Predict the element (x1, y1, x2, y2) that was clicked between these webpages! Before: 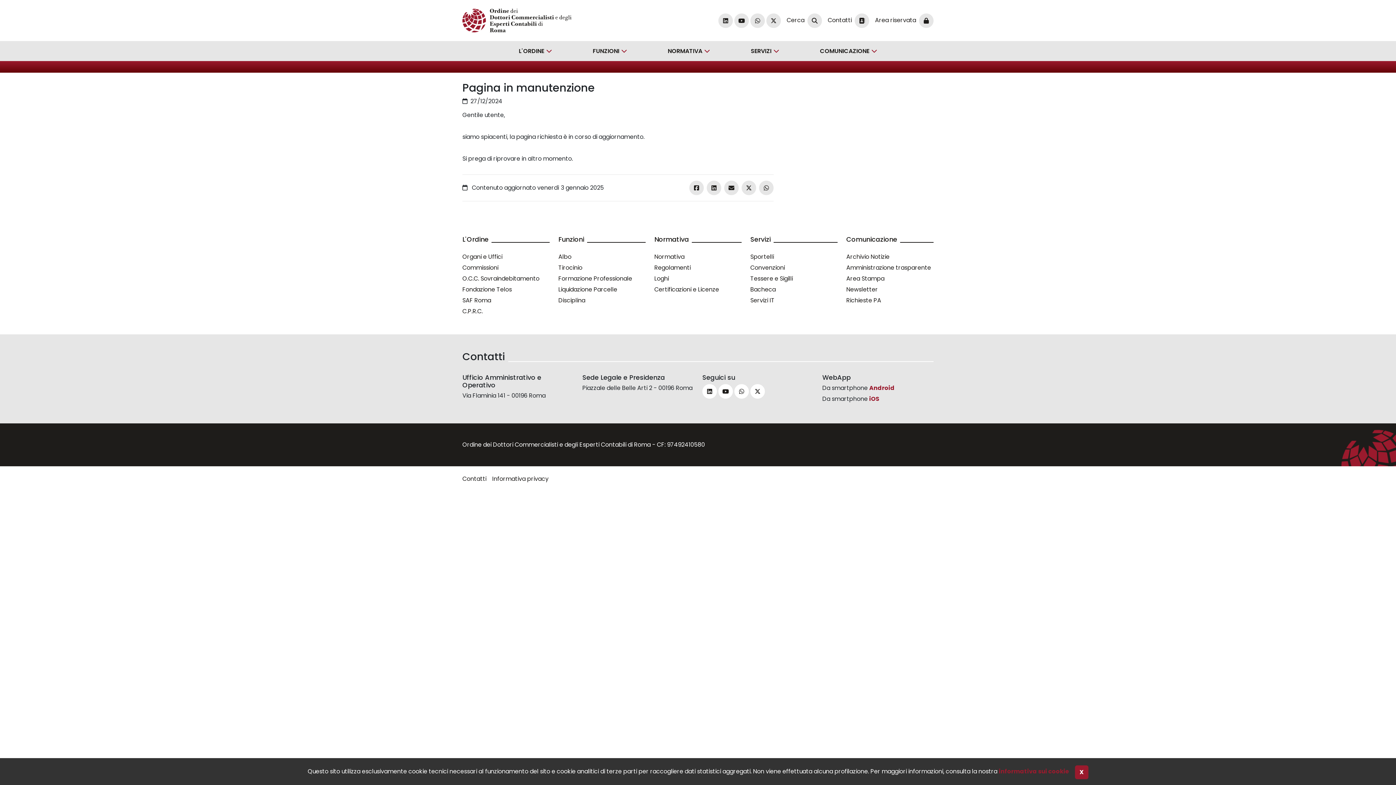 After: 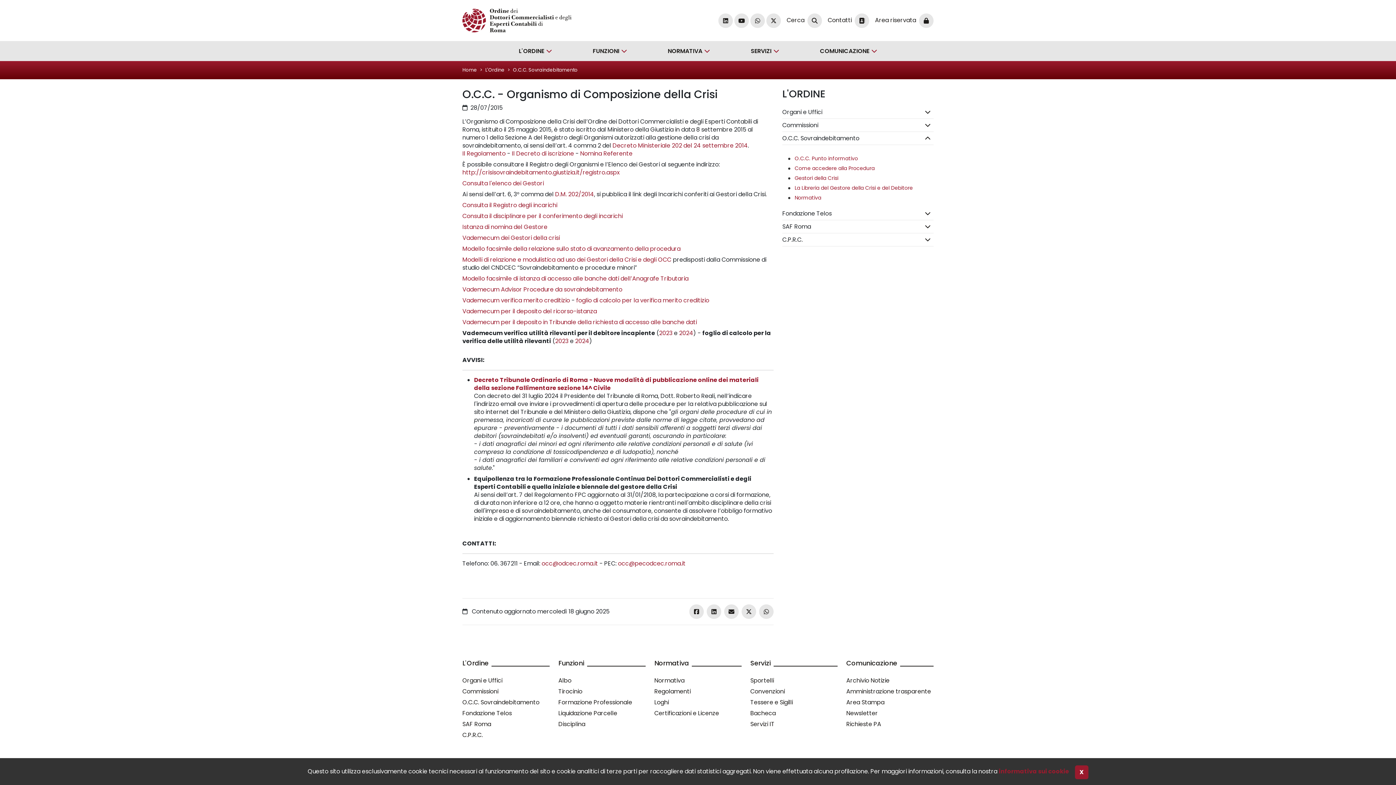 Action: label: O.C.C. Sovraindebitamento bbox: (462, 273, 549, 284)